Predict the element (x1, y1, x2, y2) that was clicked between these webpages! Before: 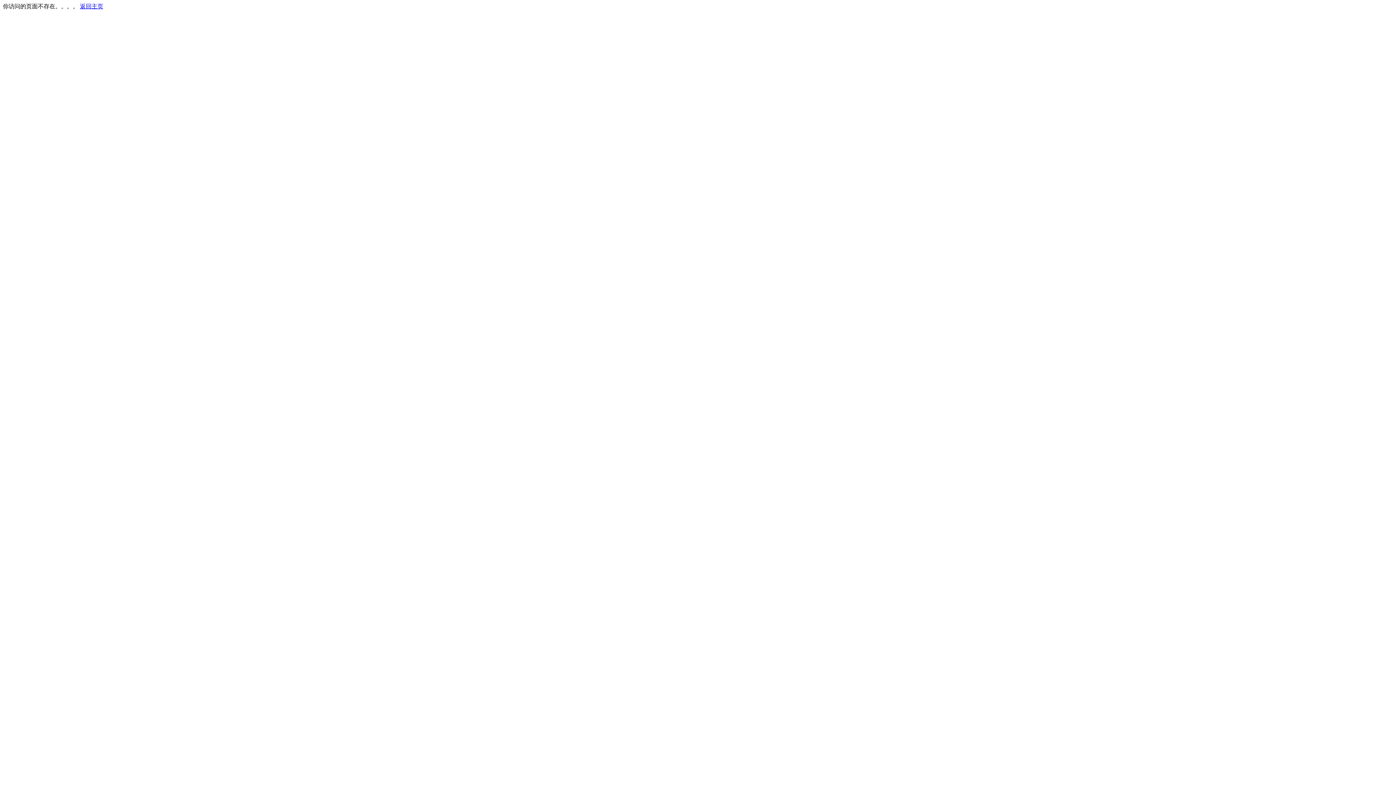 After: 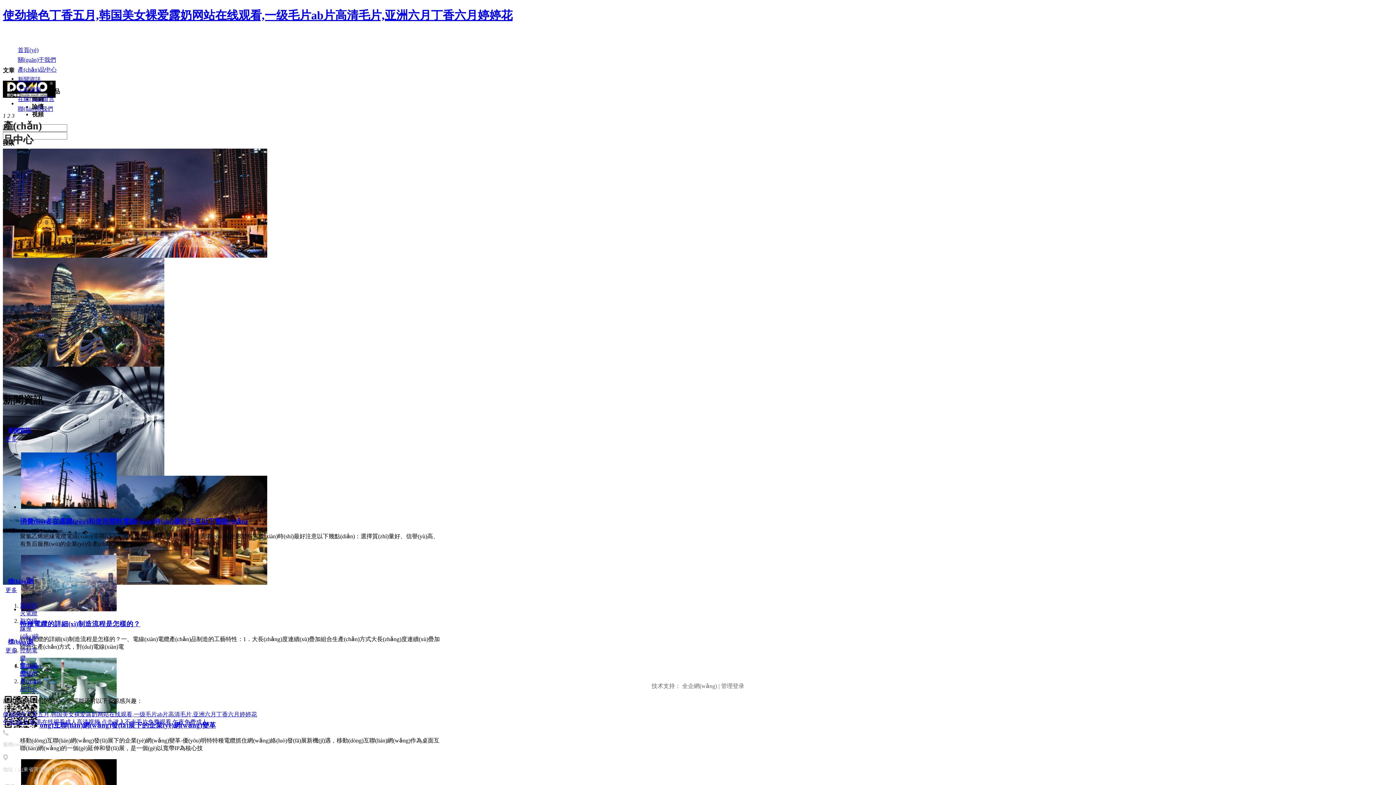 Action: bbox: (80, 3, 103, 9) label: 返回主页